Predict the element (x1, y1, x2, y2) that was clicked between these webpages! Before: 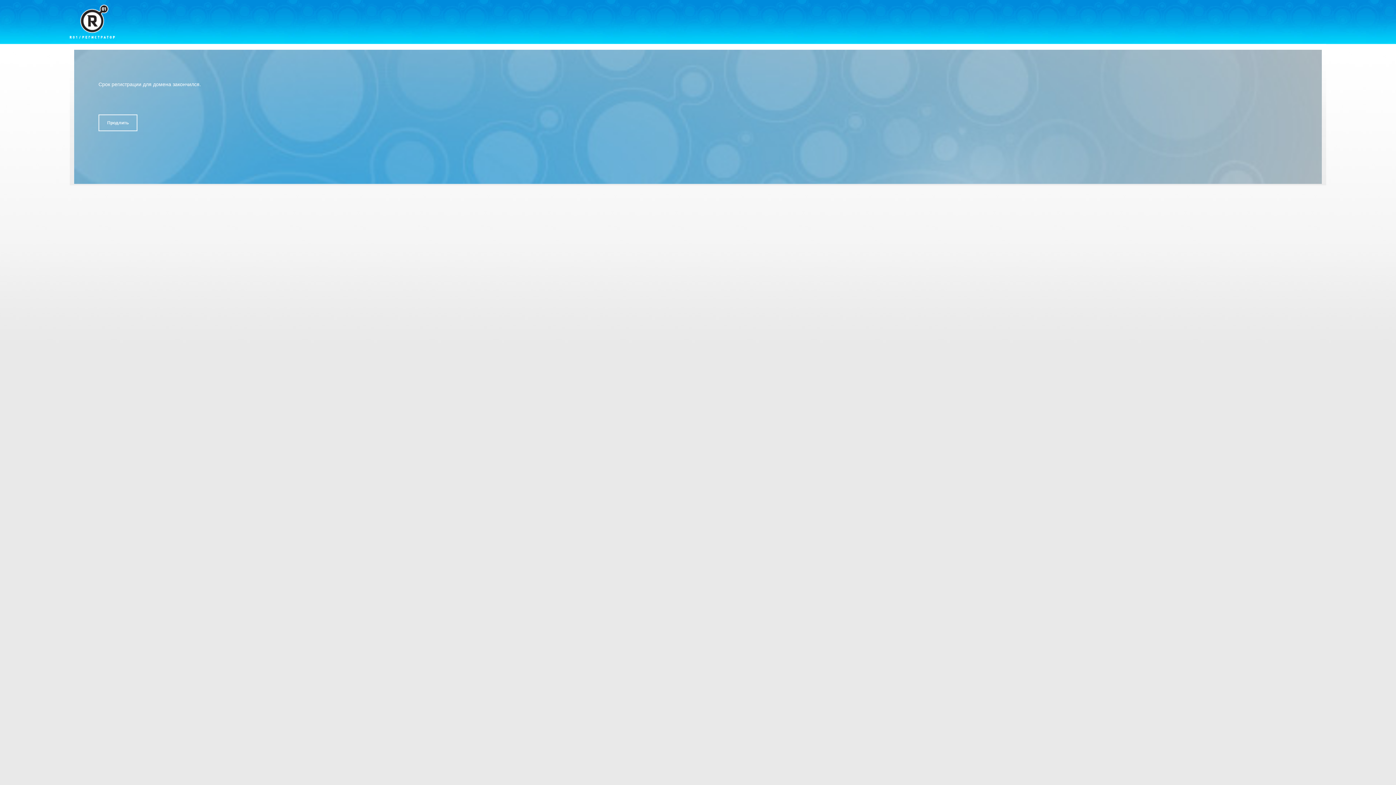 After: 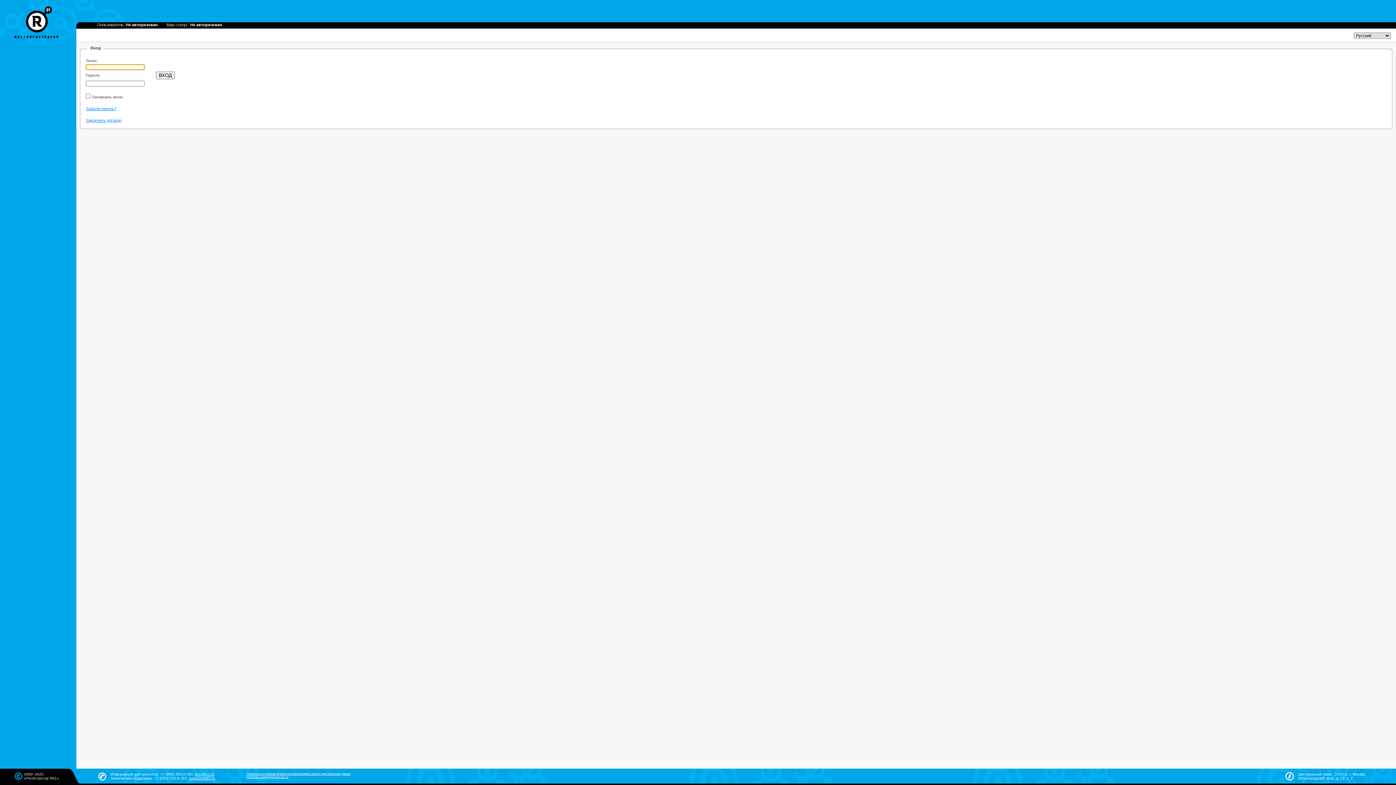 Action: bbox: (98, 114, 137, 131) label: Продлить